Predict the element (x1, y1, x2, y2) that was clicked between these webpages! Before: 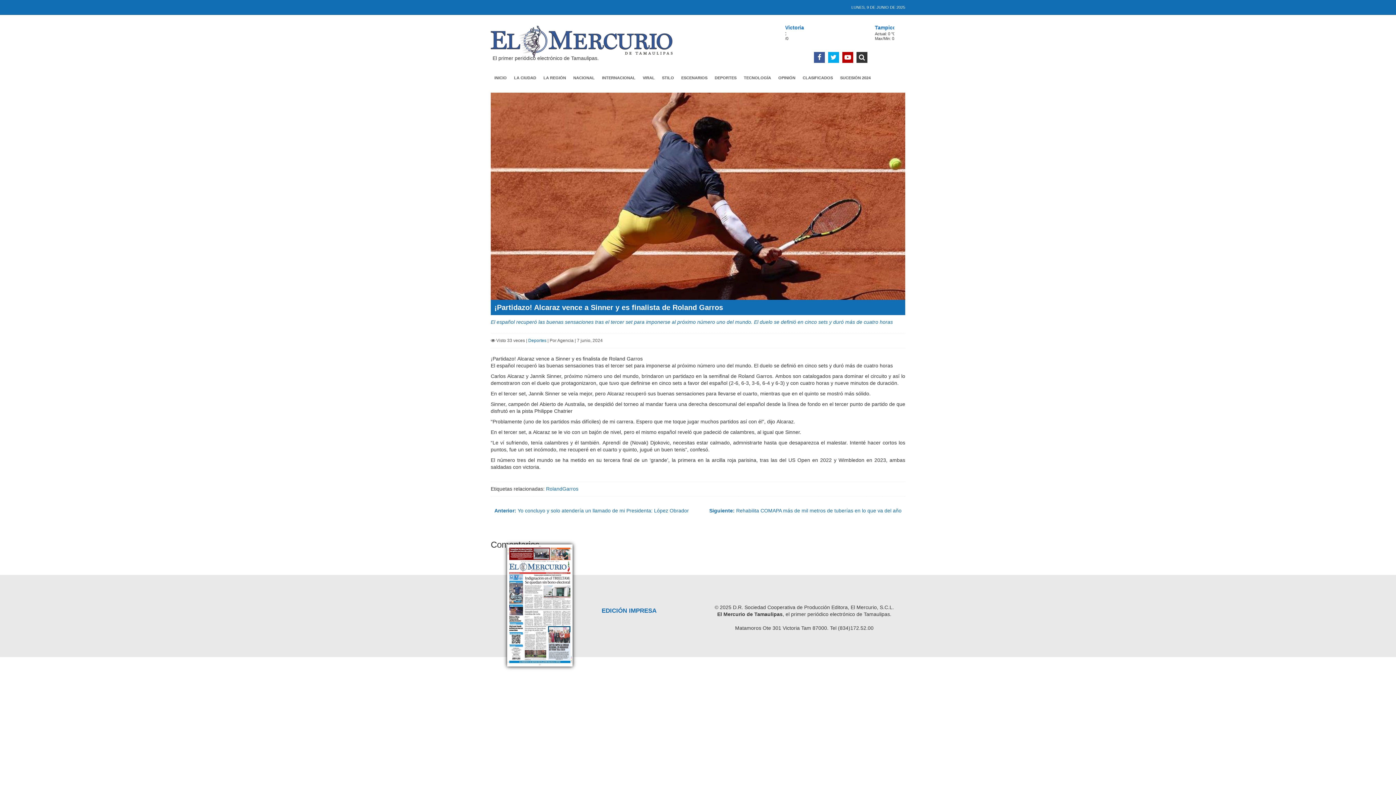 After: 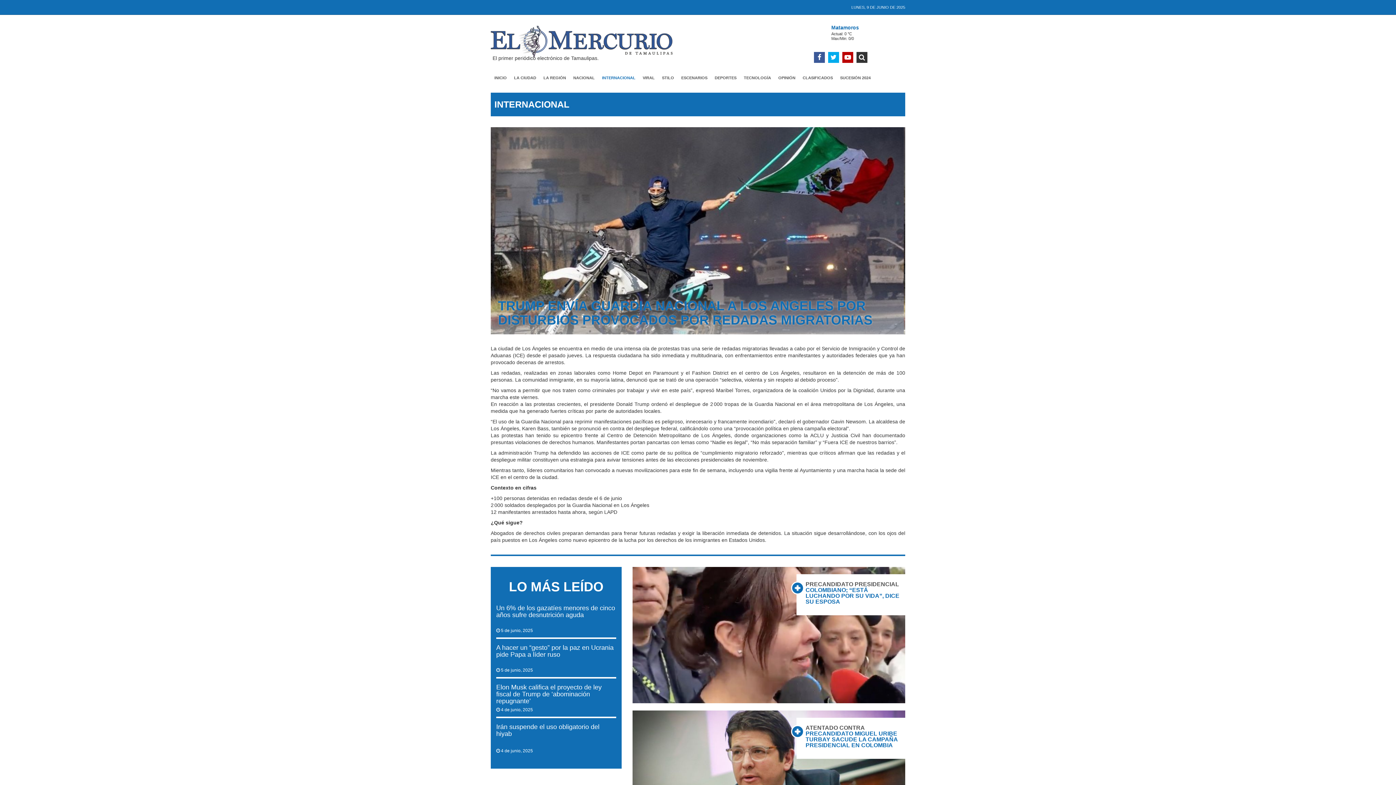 Action: bbox: (598, 70, 639, 85) label: INTERNACIONAL